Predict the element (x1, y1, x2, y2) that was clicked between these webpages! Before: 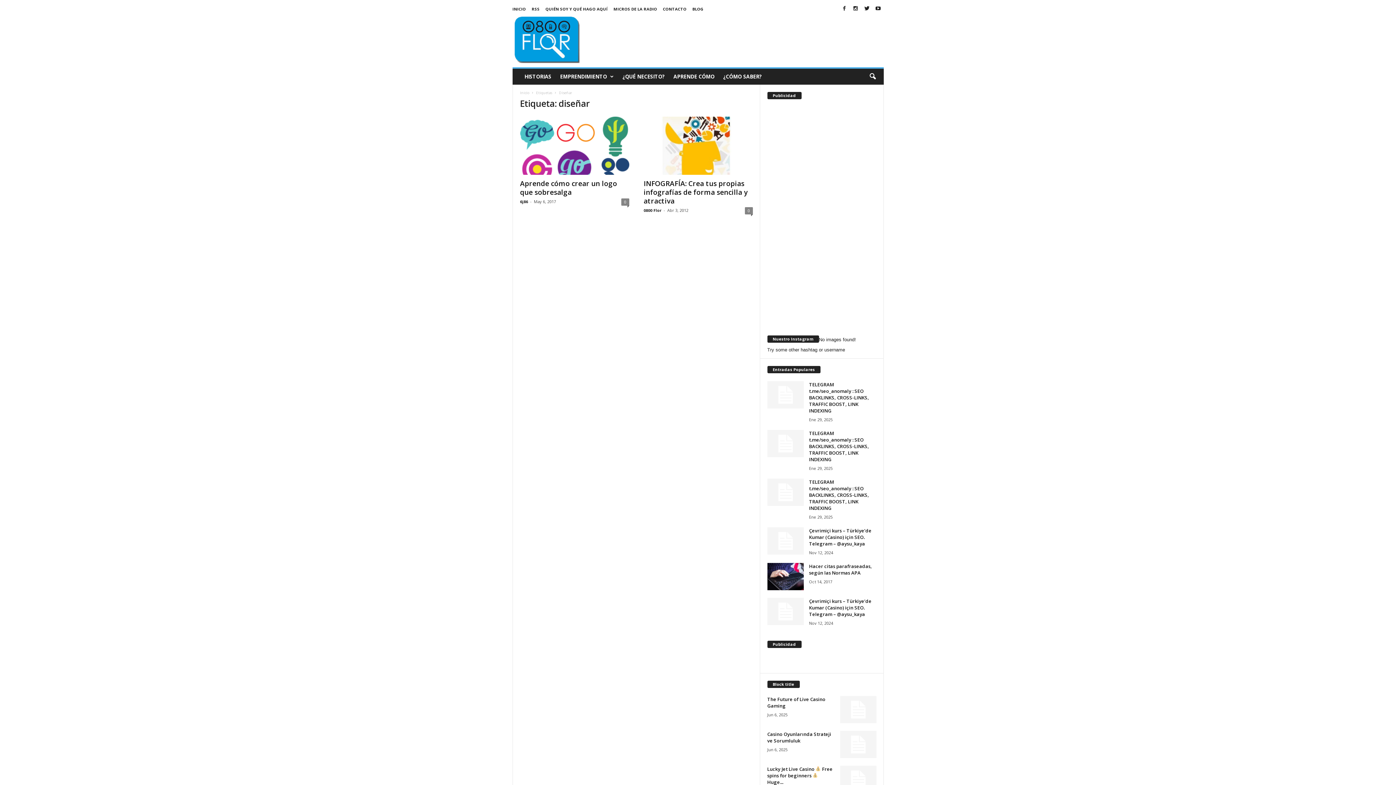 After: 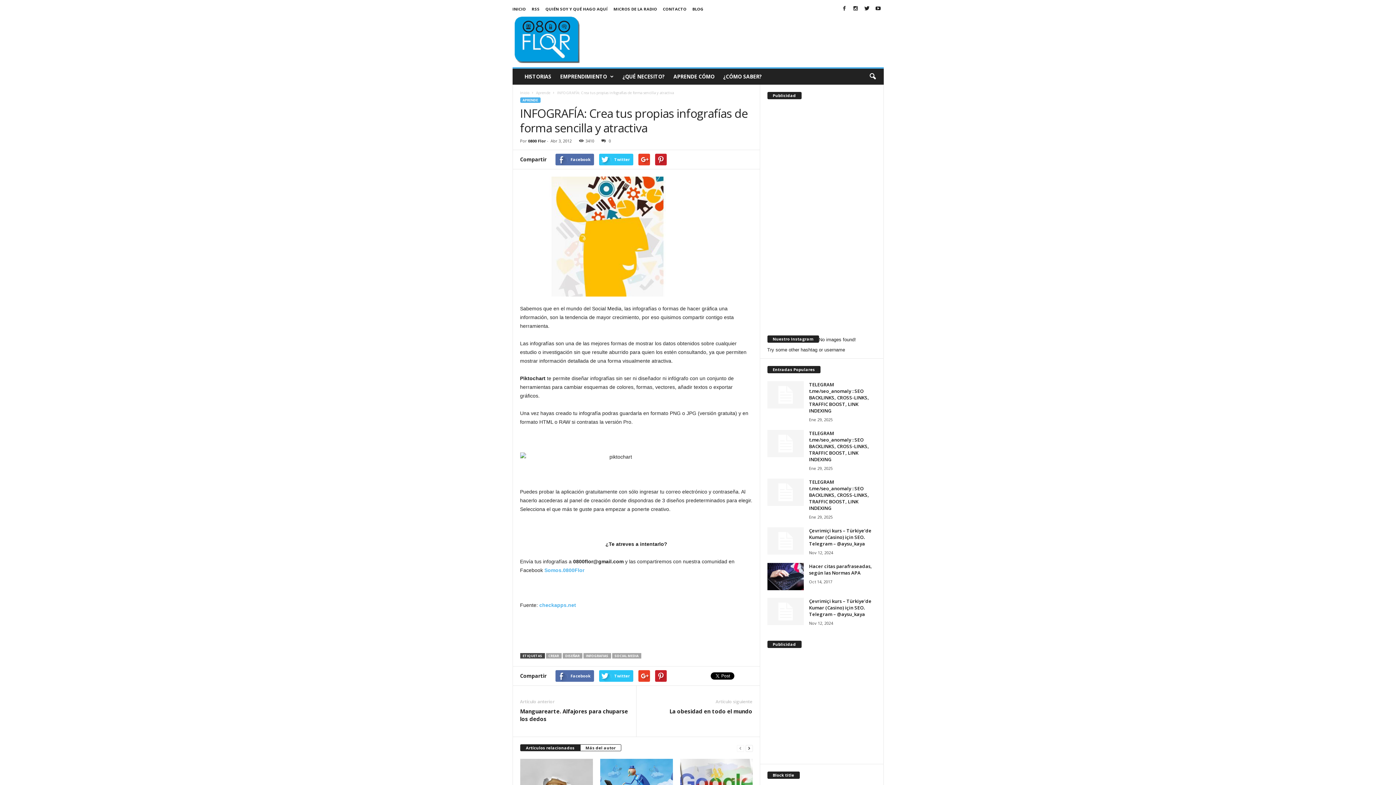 Action: label: INFOGRAFÍA: Crea tus propias infografías de forma sencilla y atractiva bbox: (643, 178, 747, 205)